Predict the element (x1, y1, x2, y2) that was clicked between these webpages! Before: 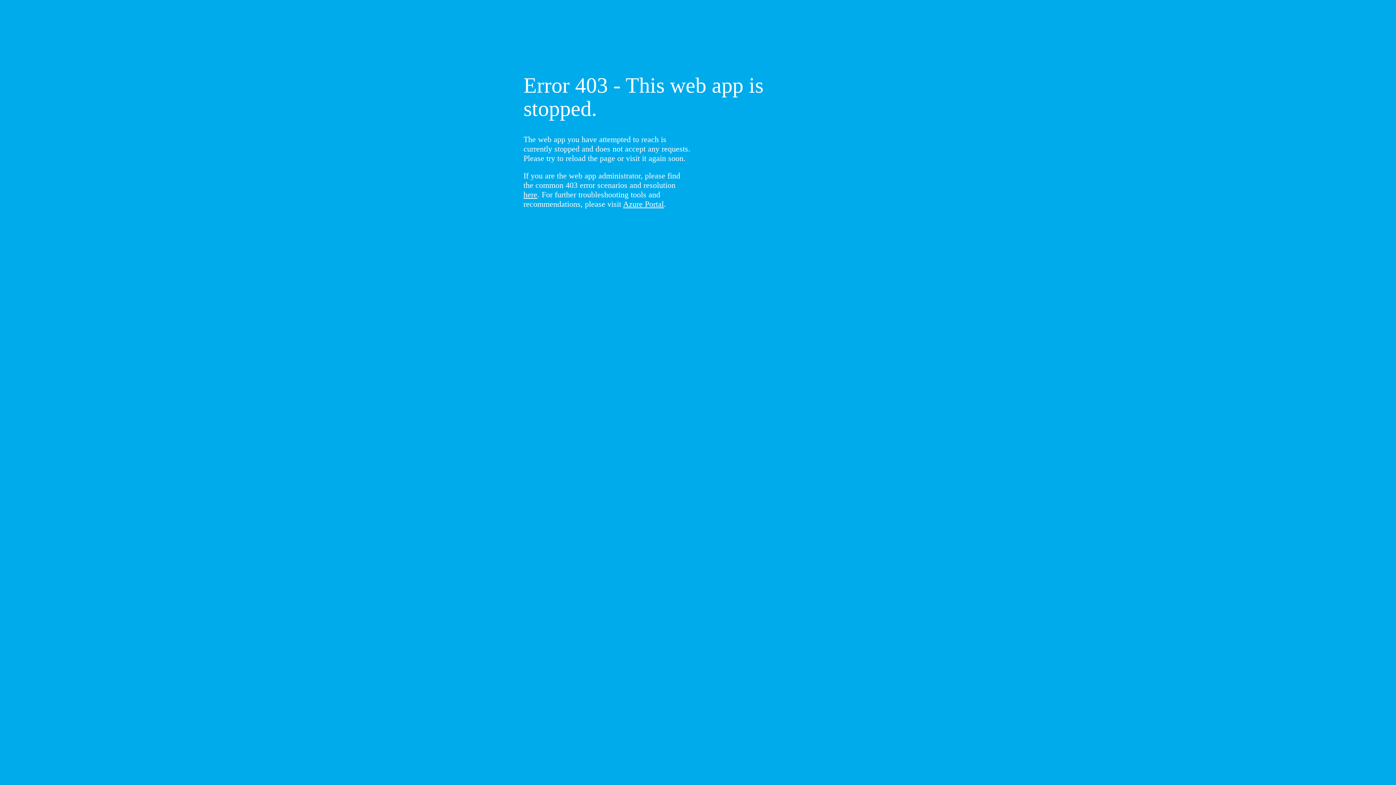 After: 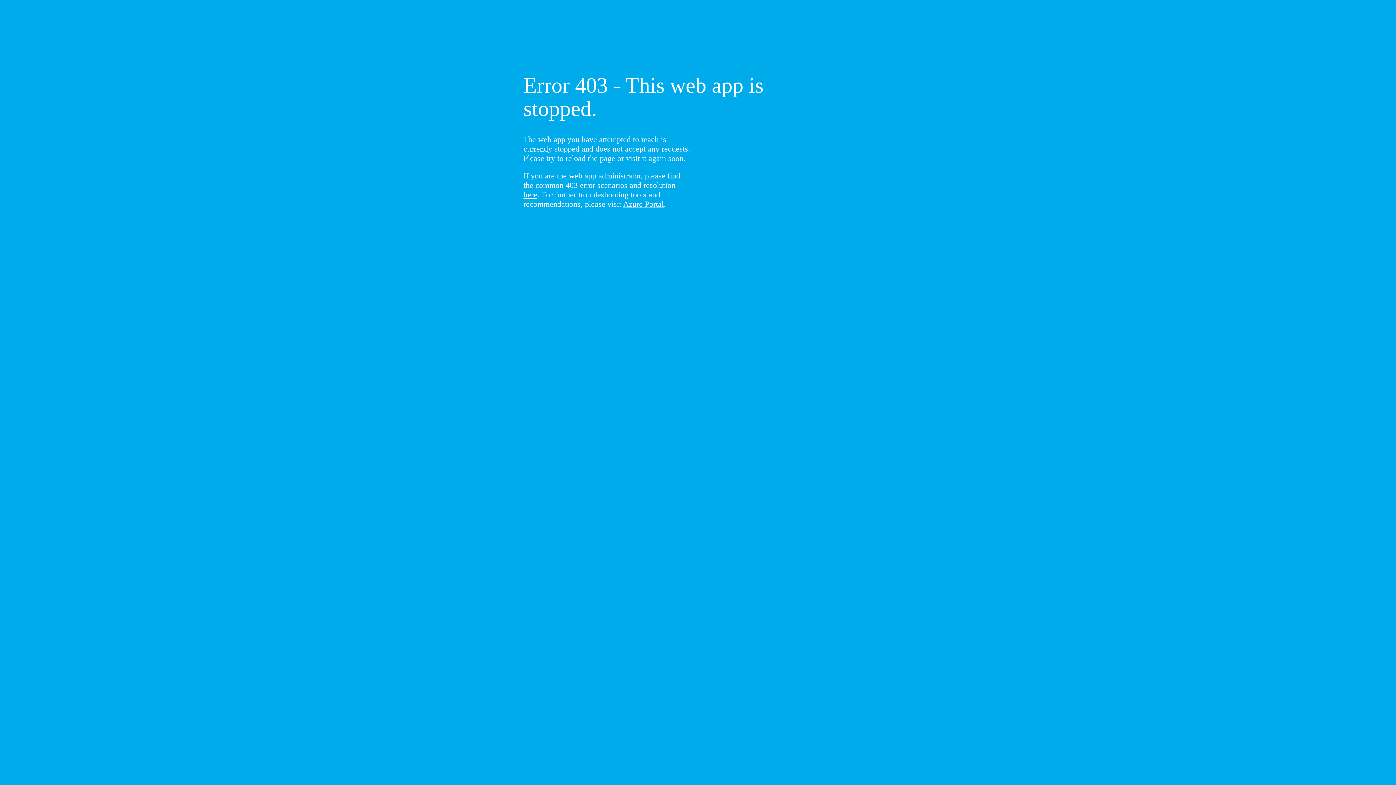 Action: bbox: (523, 190, 537, 199) label: here